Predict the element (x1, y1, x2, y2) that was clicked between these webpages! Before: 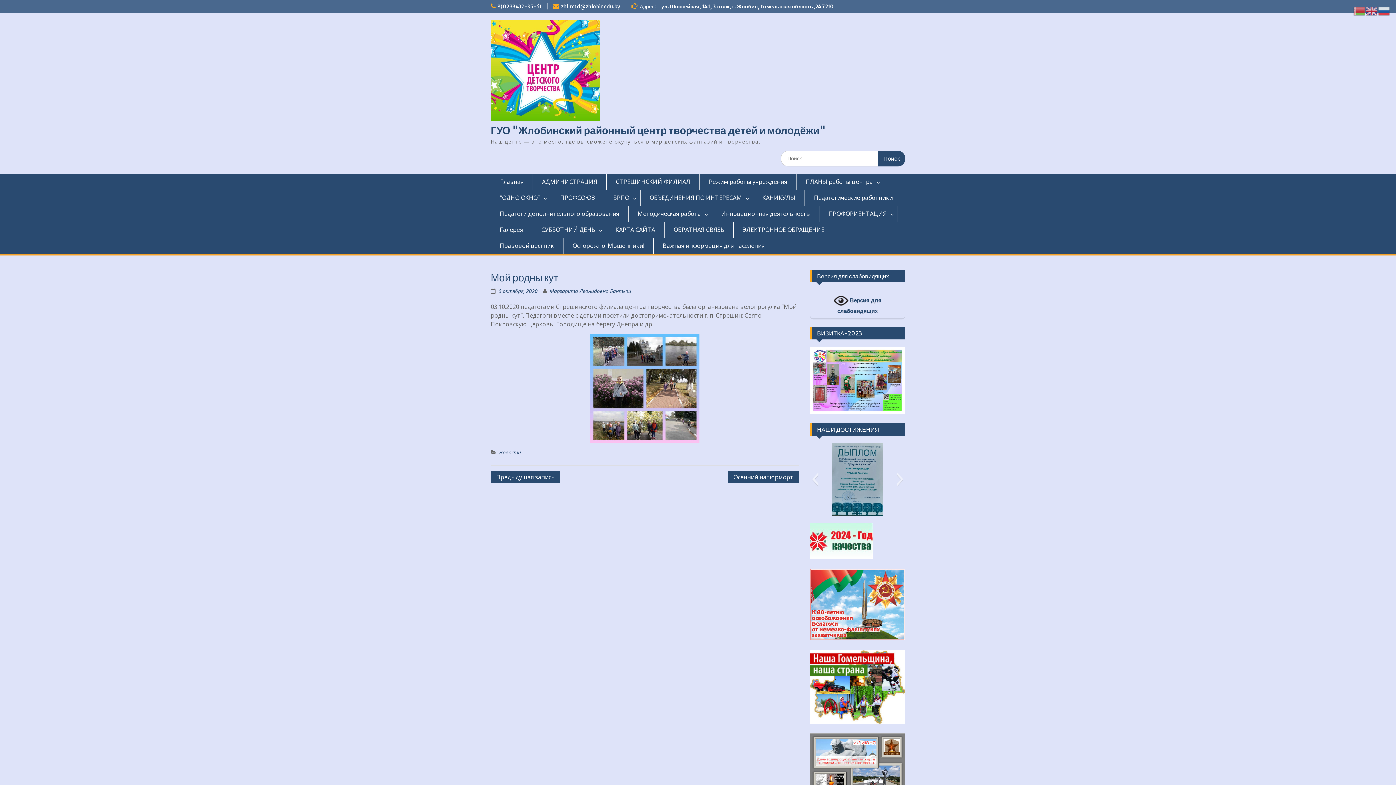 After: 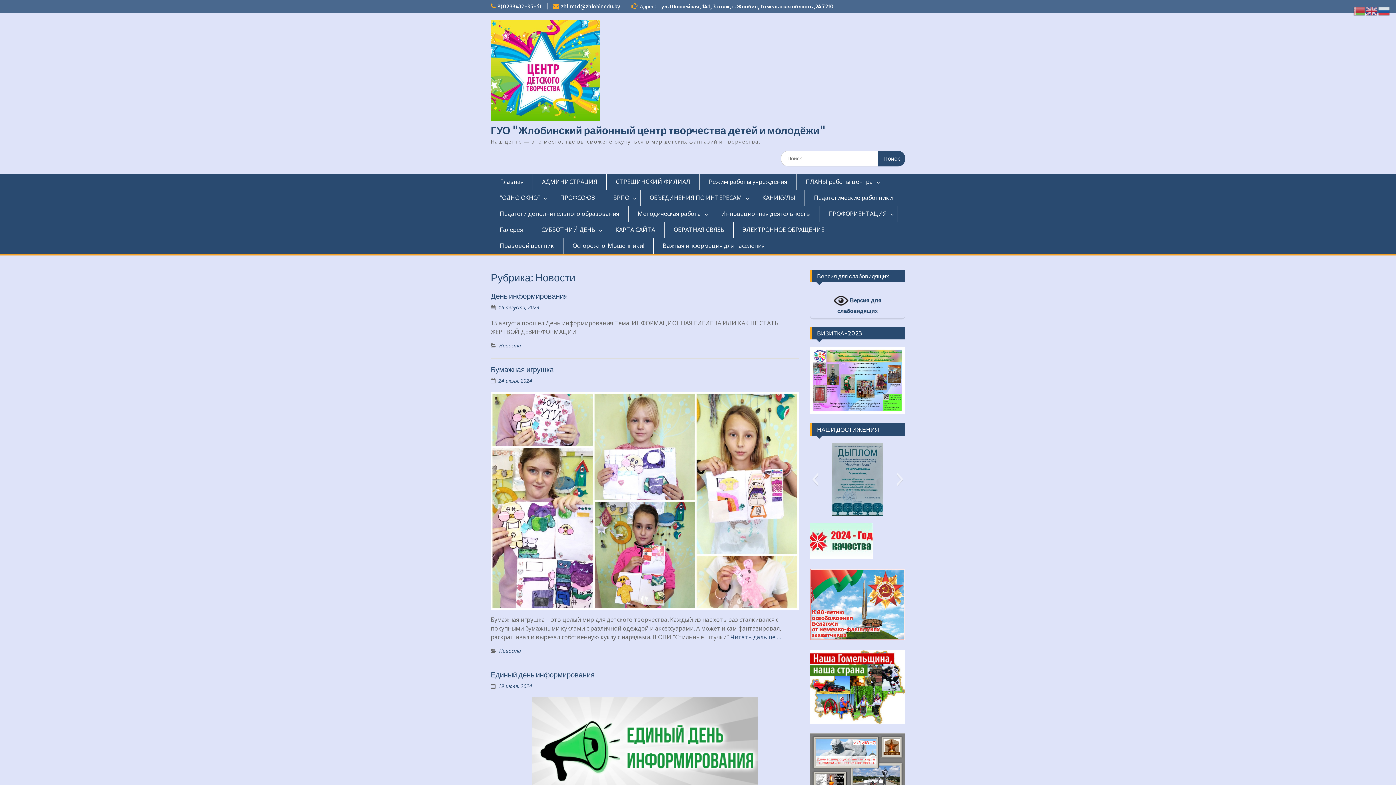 Action: label: Новости bbox: (499, 448, 521, 455)